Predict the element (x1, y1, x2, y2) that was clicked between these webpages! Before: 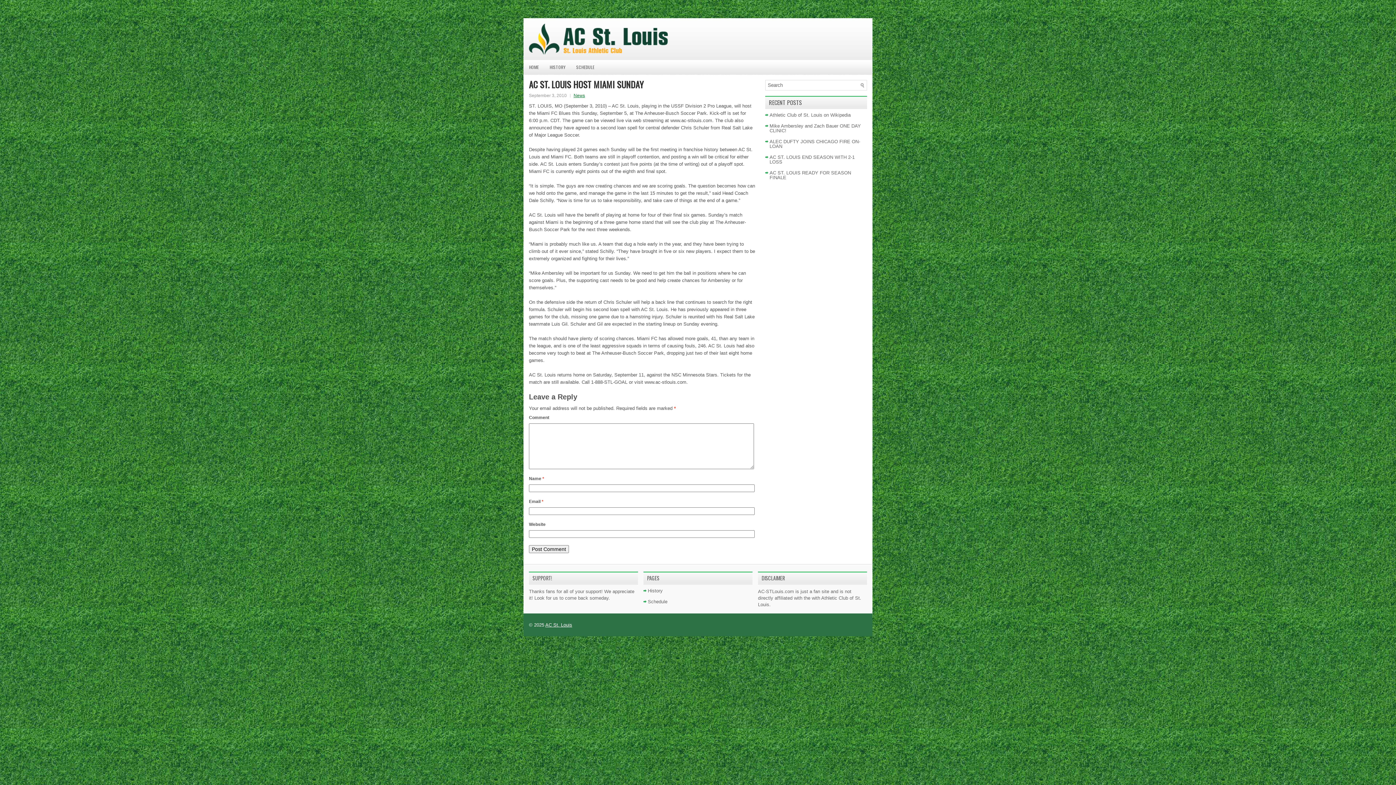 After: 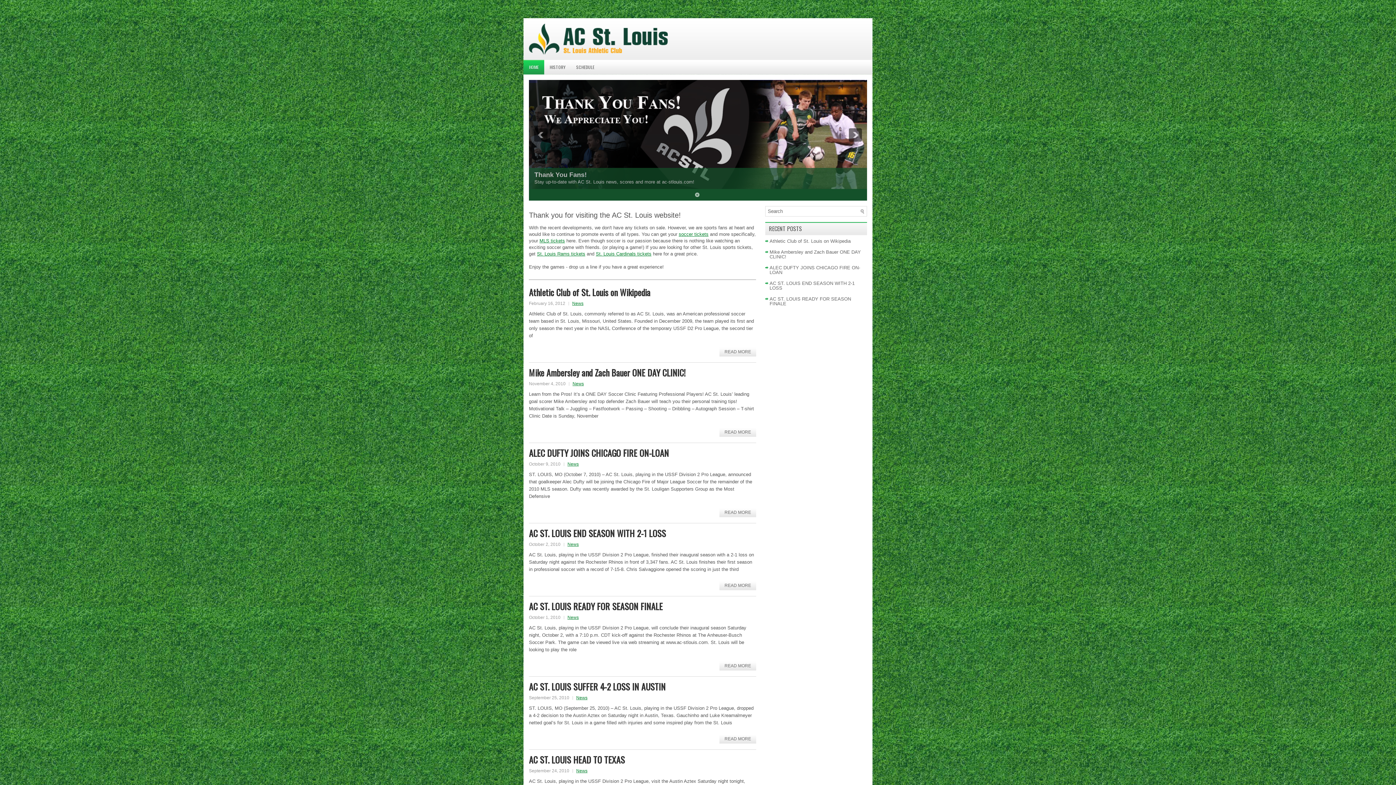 Action: label: HOME bbox: (523, 60, 544, 74)